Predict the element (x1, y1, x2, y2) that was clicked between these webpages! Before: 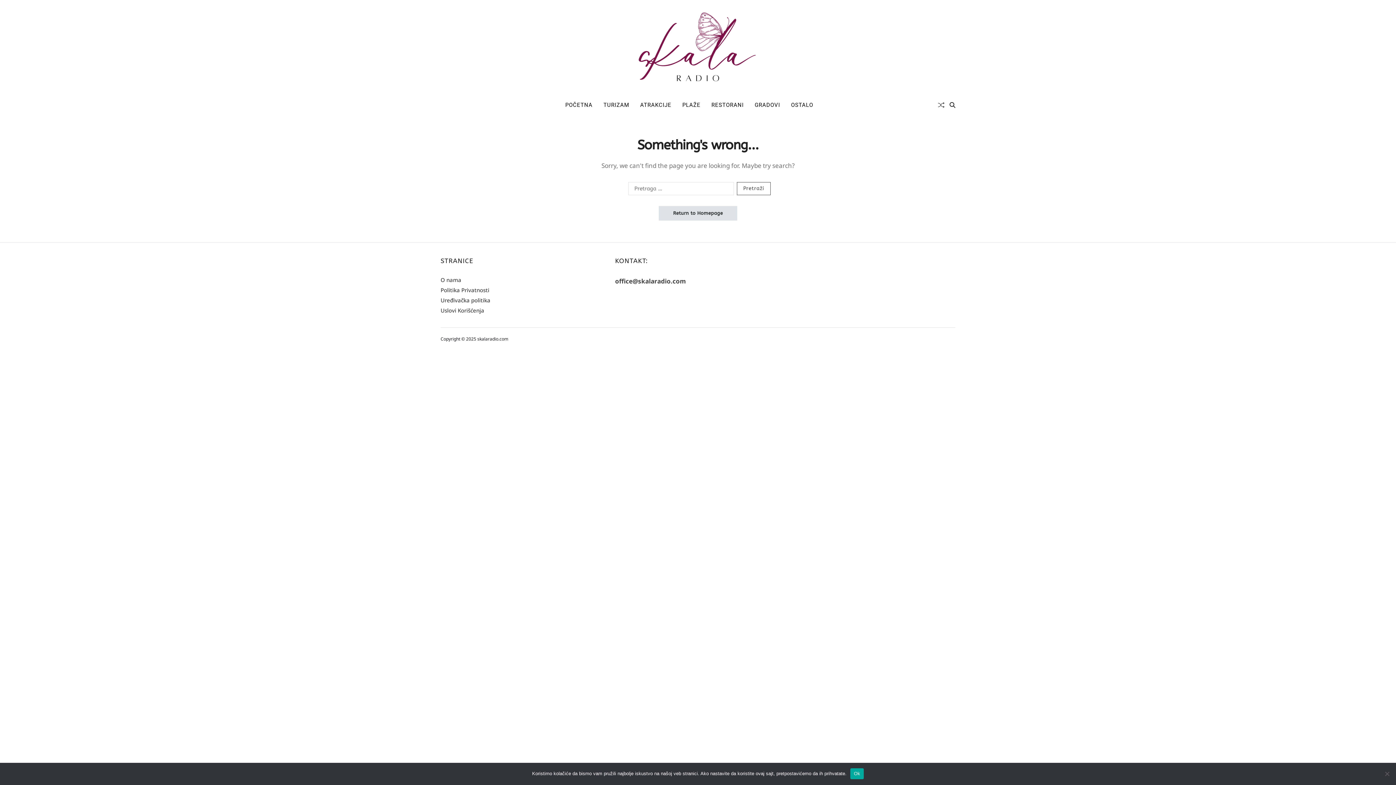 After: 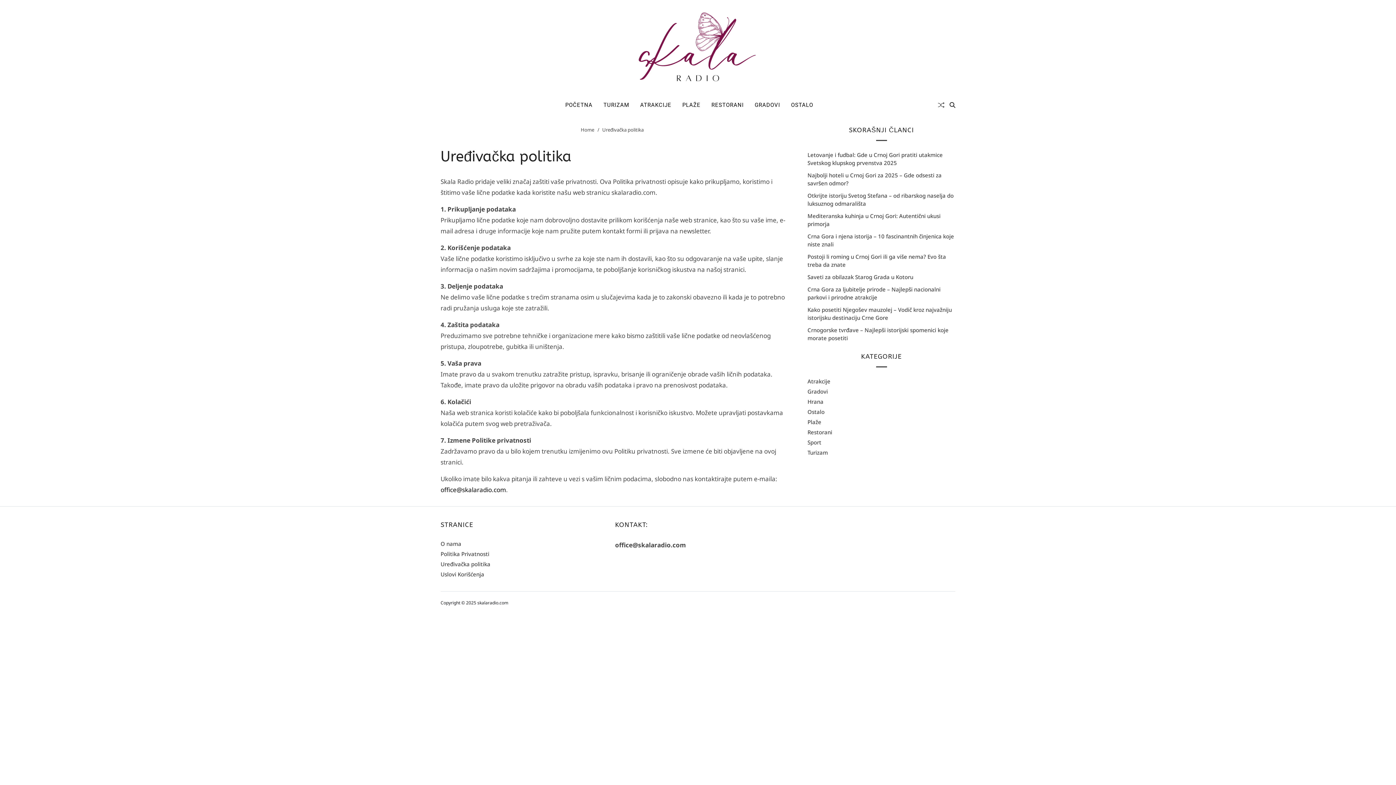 Action: label: Uređivačka politika bbox: (440, 296, 490, 303)